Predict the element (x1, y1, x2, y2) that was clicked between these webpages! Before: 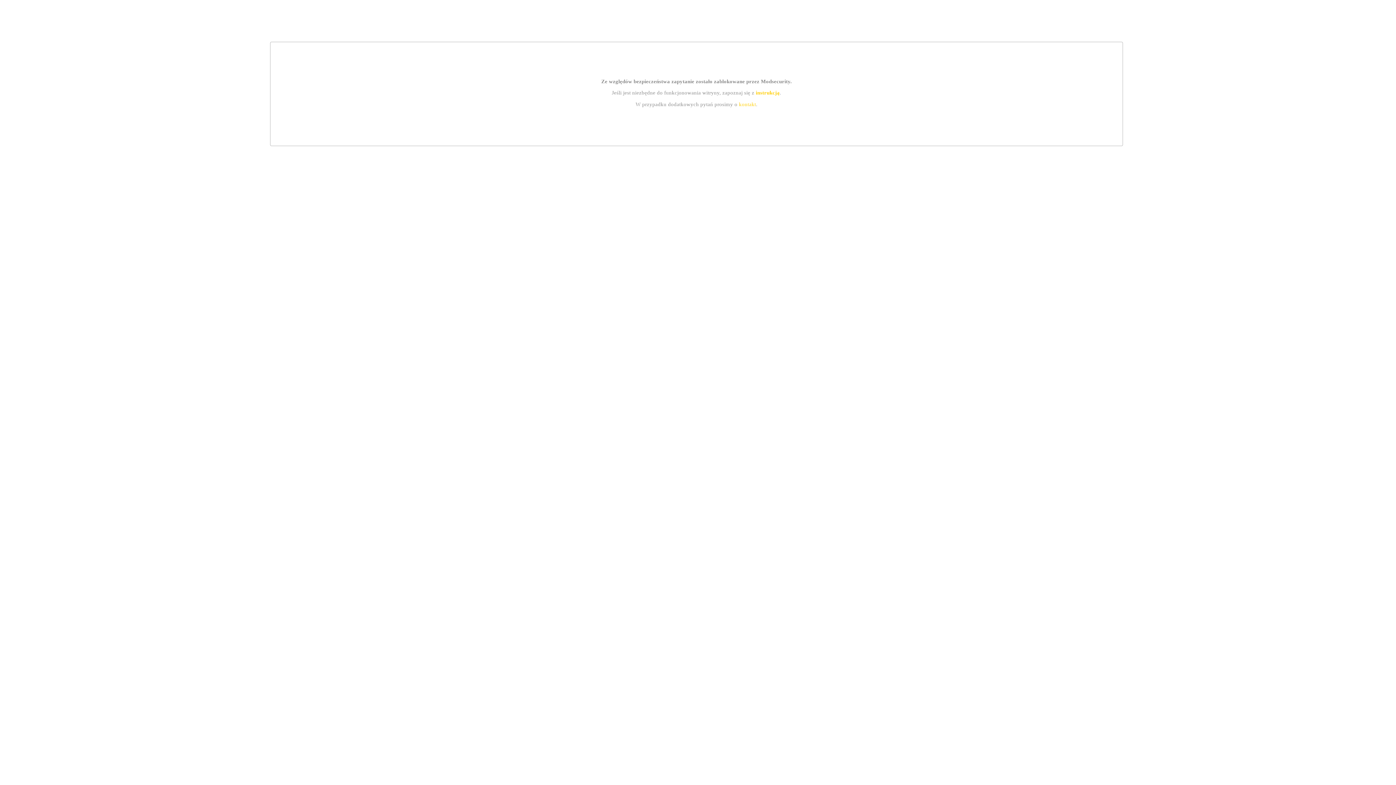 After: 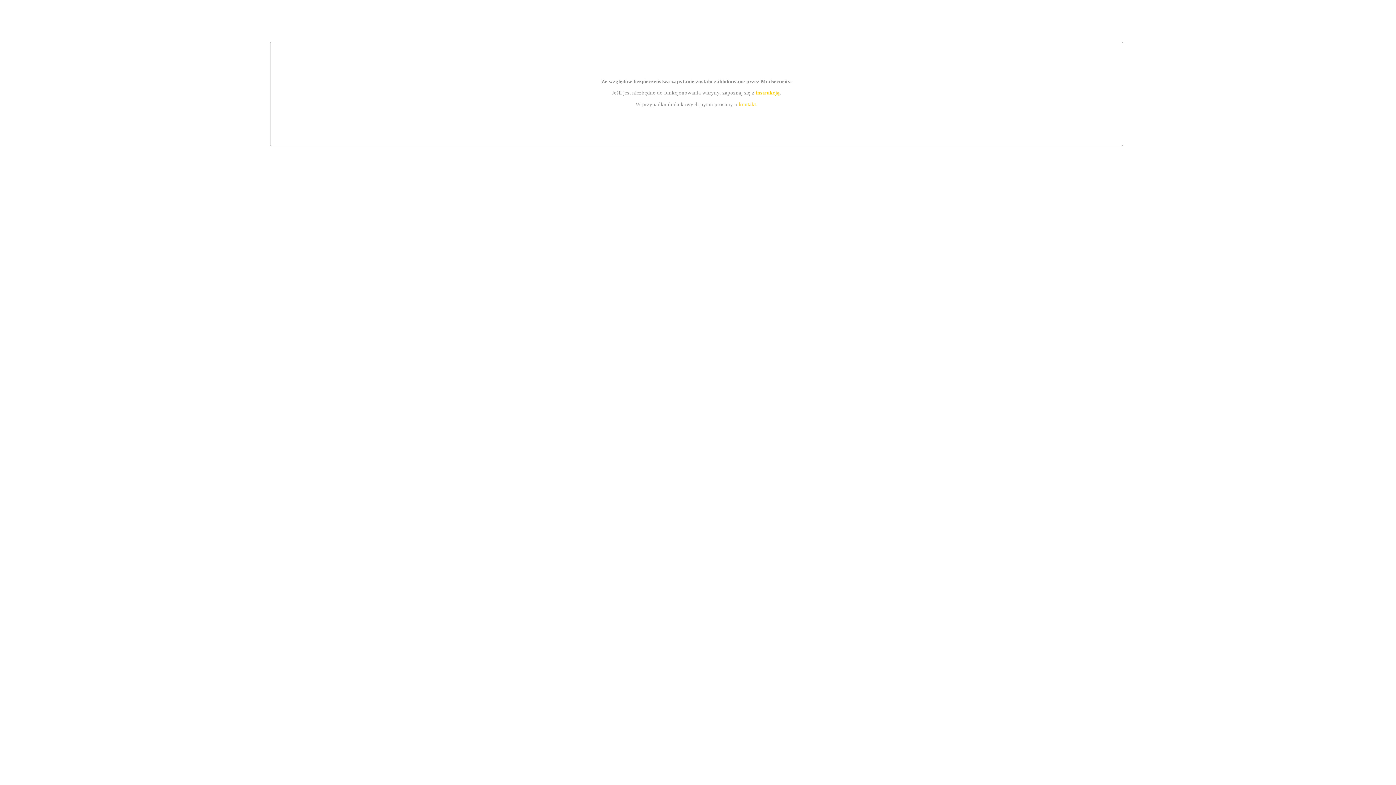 Action: label: instrukcją bbox: (755, 89, 779, 95)